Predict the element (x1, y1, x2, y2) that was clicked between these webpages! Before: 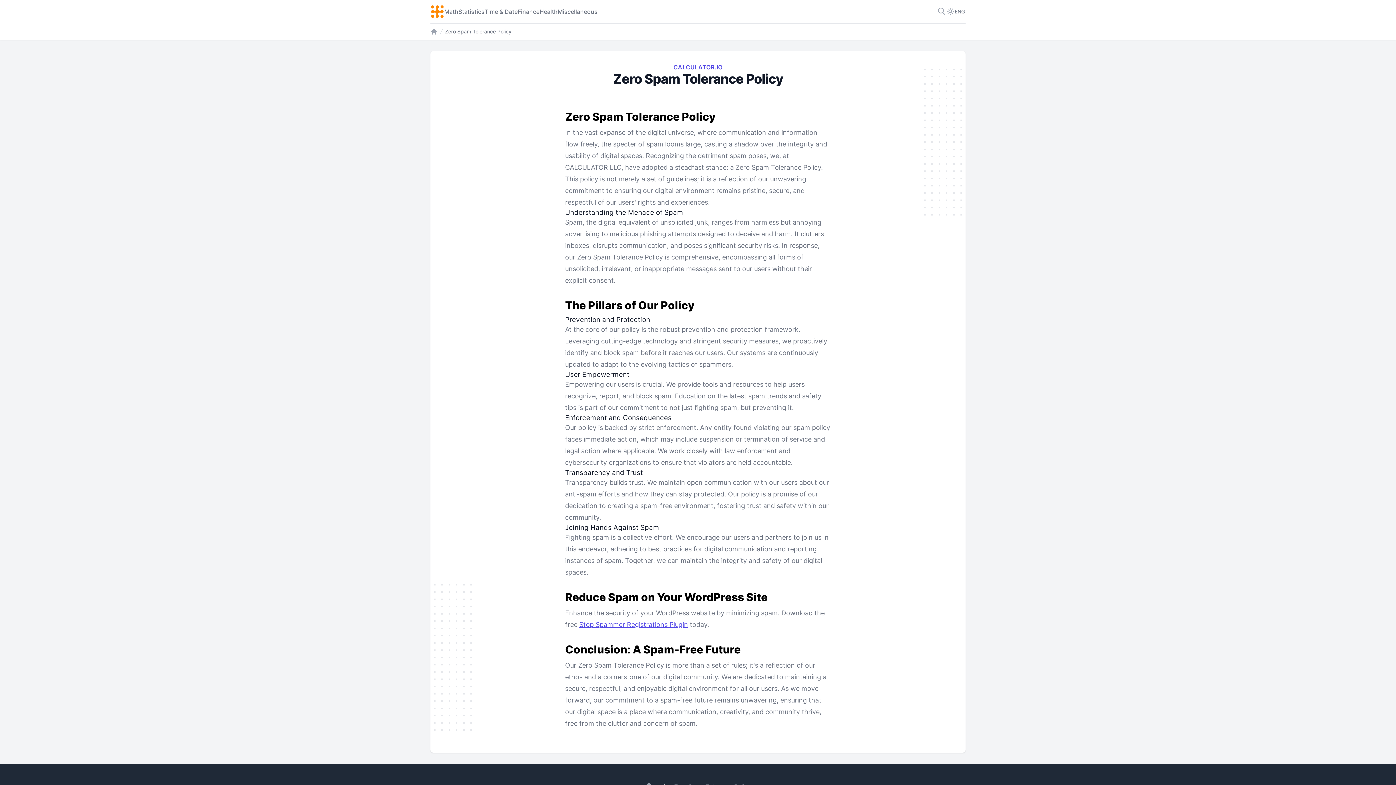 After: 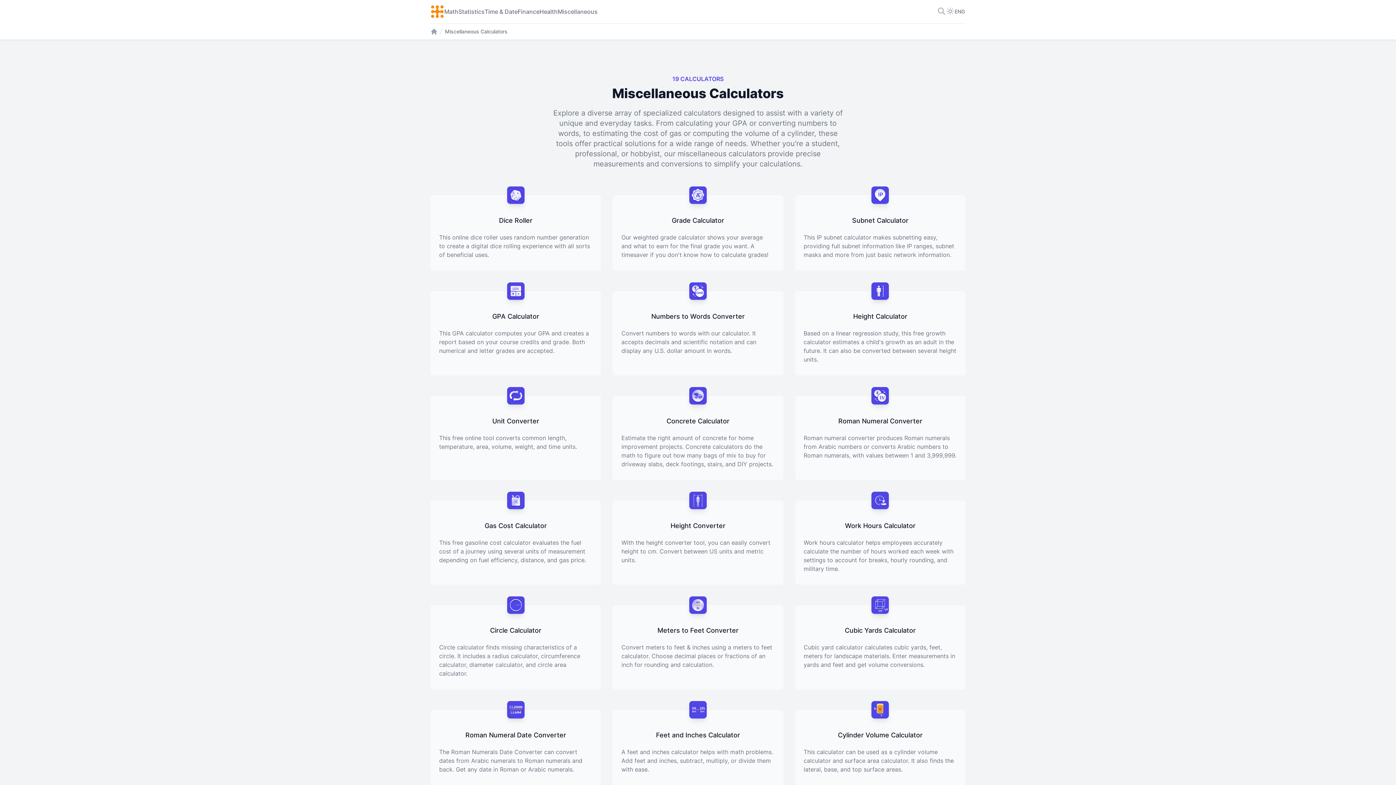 Action: label: Miscellaneous bbox: (557, 7, 597, 16)